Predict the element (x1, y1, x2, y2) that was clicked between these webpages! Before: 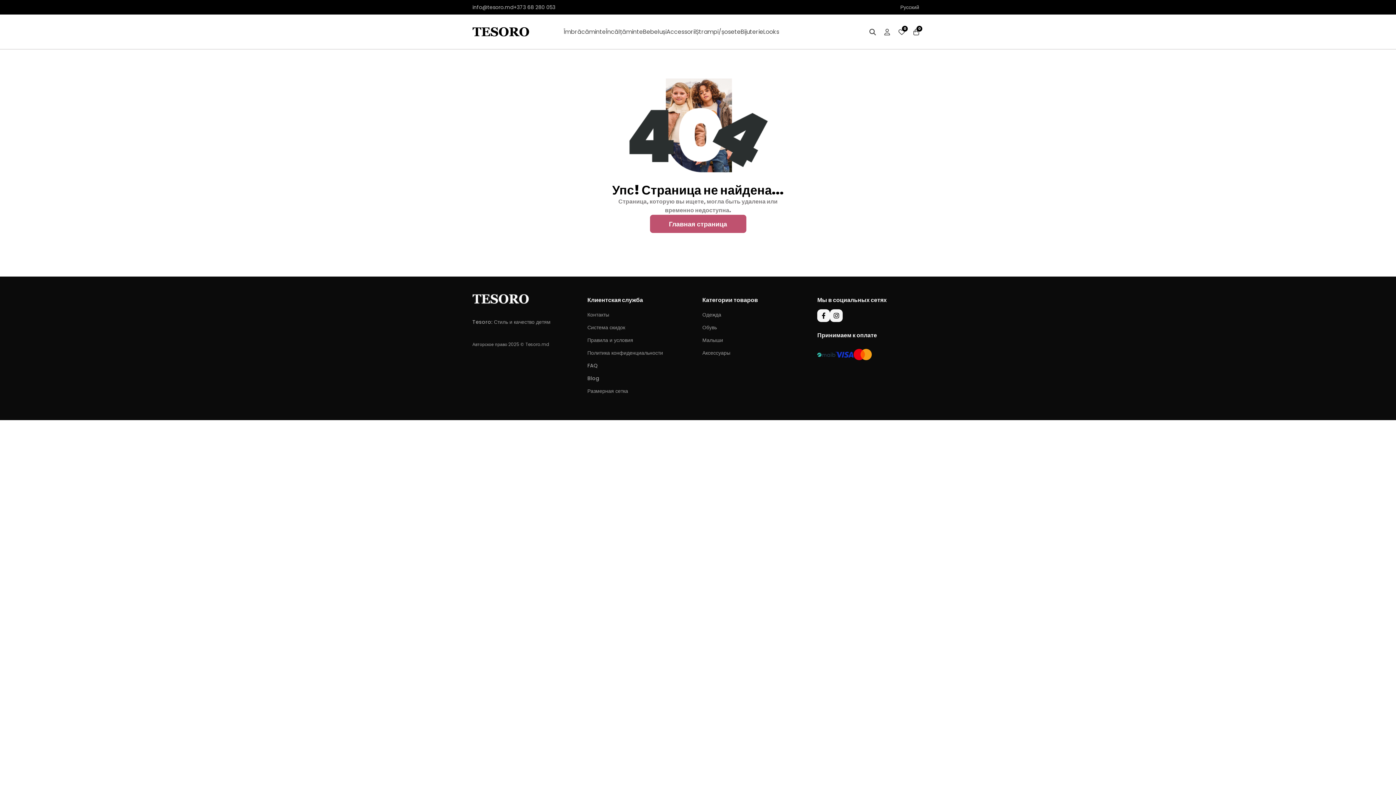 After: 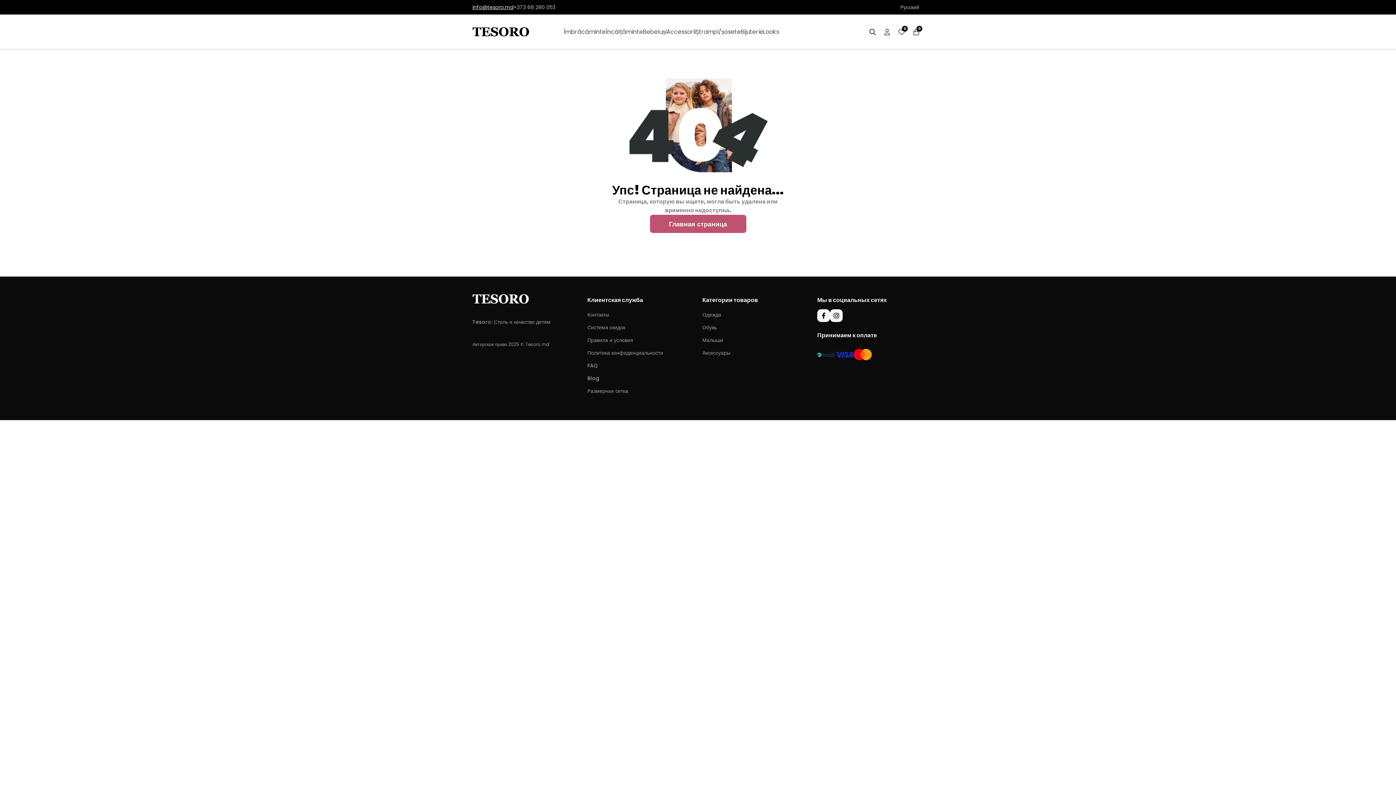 Action: label: info@tesoro.md bbox: (472, 3, 513, 10)